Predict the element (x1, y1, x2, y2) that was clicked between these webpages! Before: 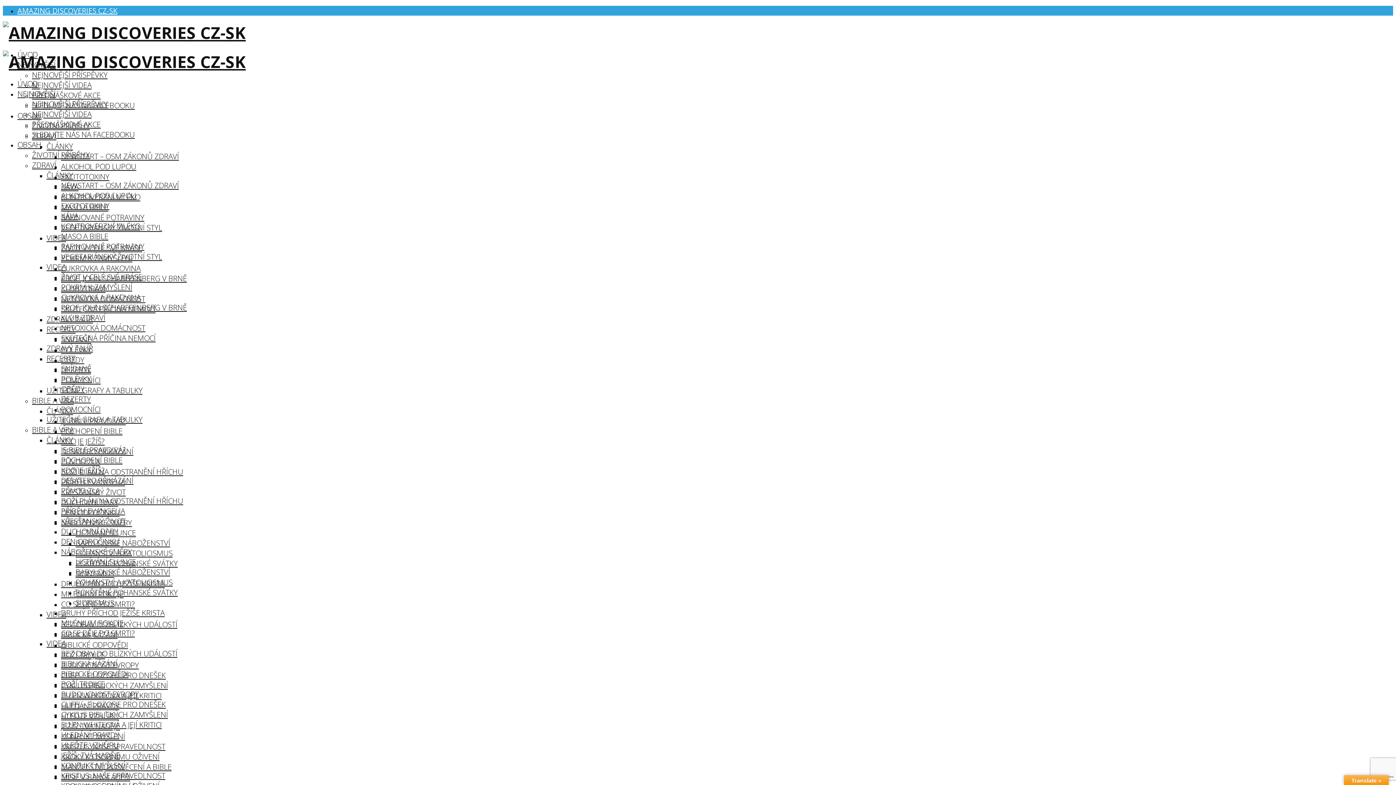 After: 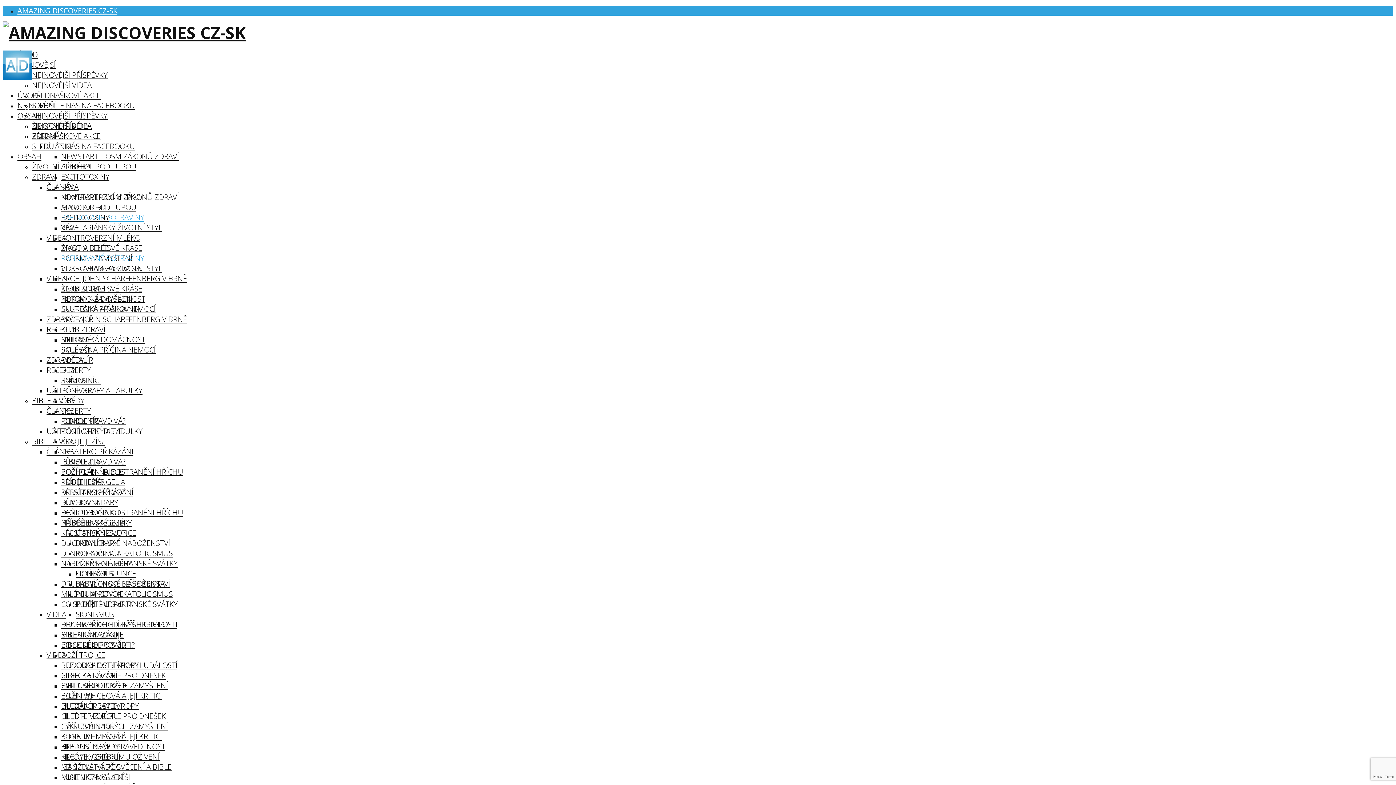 Action: label: RAFINOVANÉ POTRAVINY bbox: (61, 241, 144, 251)